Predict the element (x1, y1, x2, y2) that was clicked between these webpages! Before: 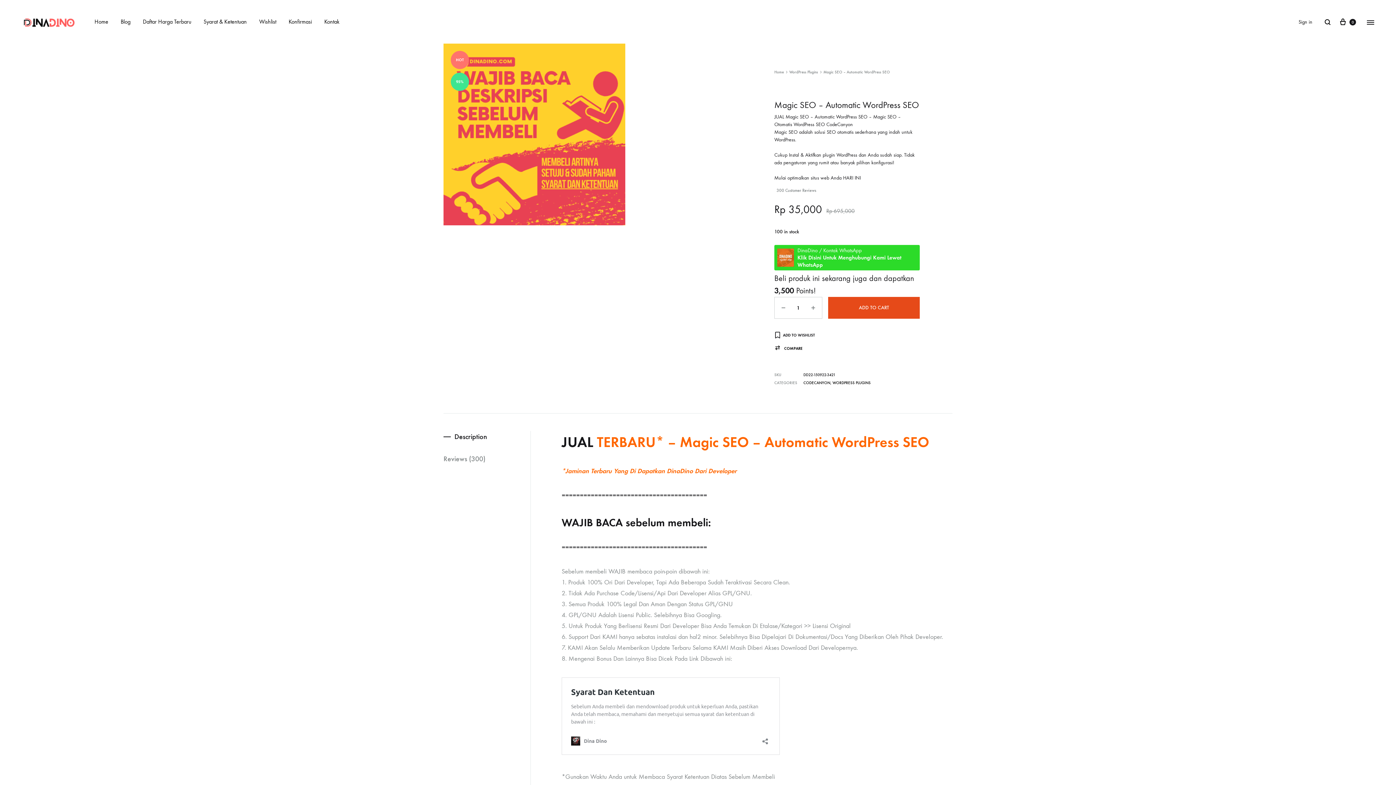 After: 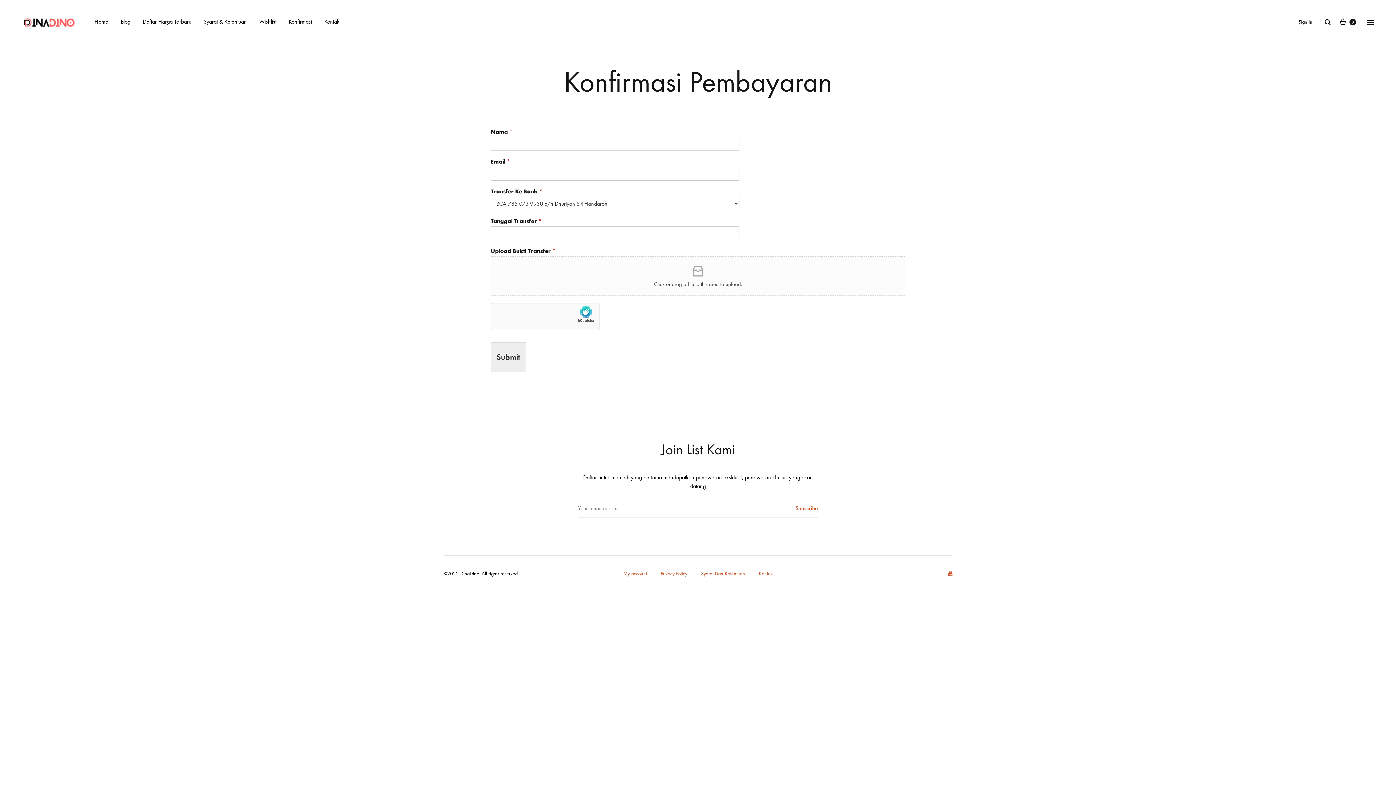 Action: label: Konfirmasi bbox: (288, 17, 312, 26)